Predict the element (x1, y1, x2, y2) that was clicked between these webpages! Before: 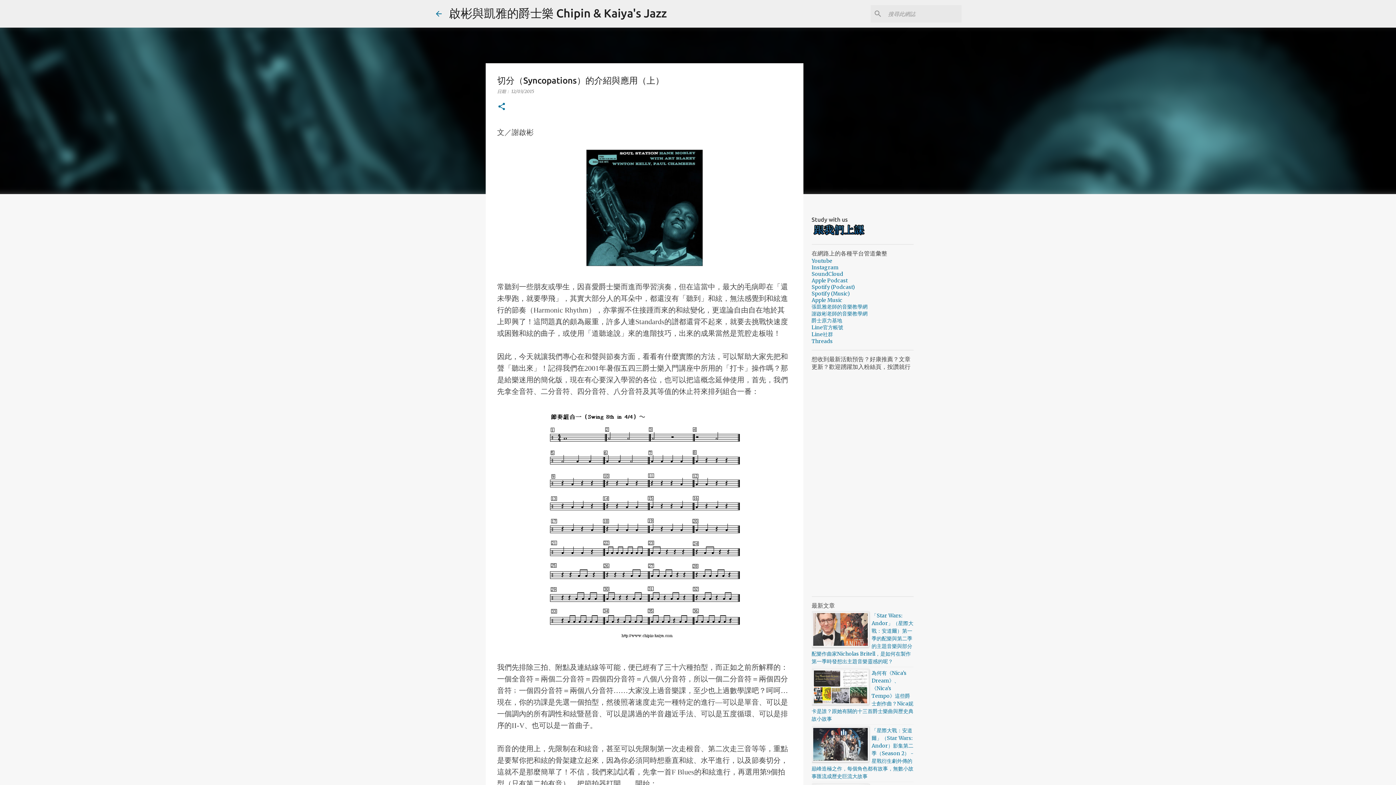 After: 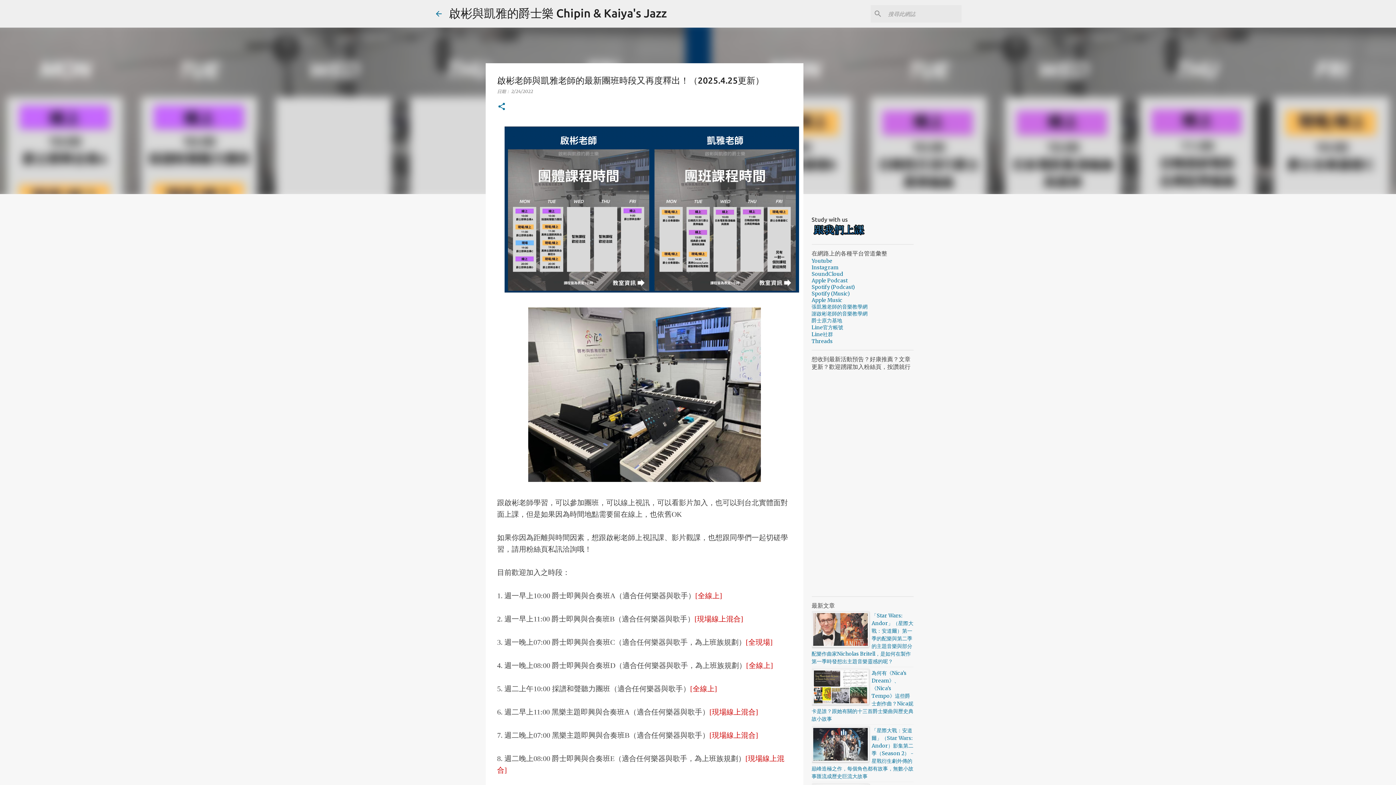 Action: bbox: (811, 232, 866, 238)